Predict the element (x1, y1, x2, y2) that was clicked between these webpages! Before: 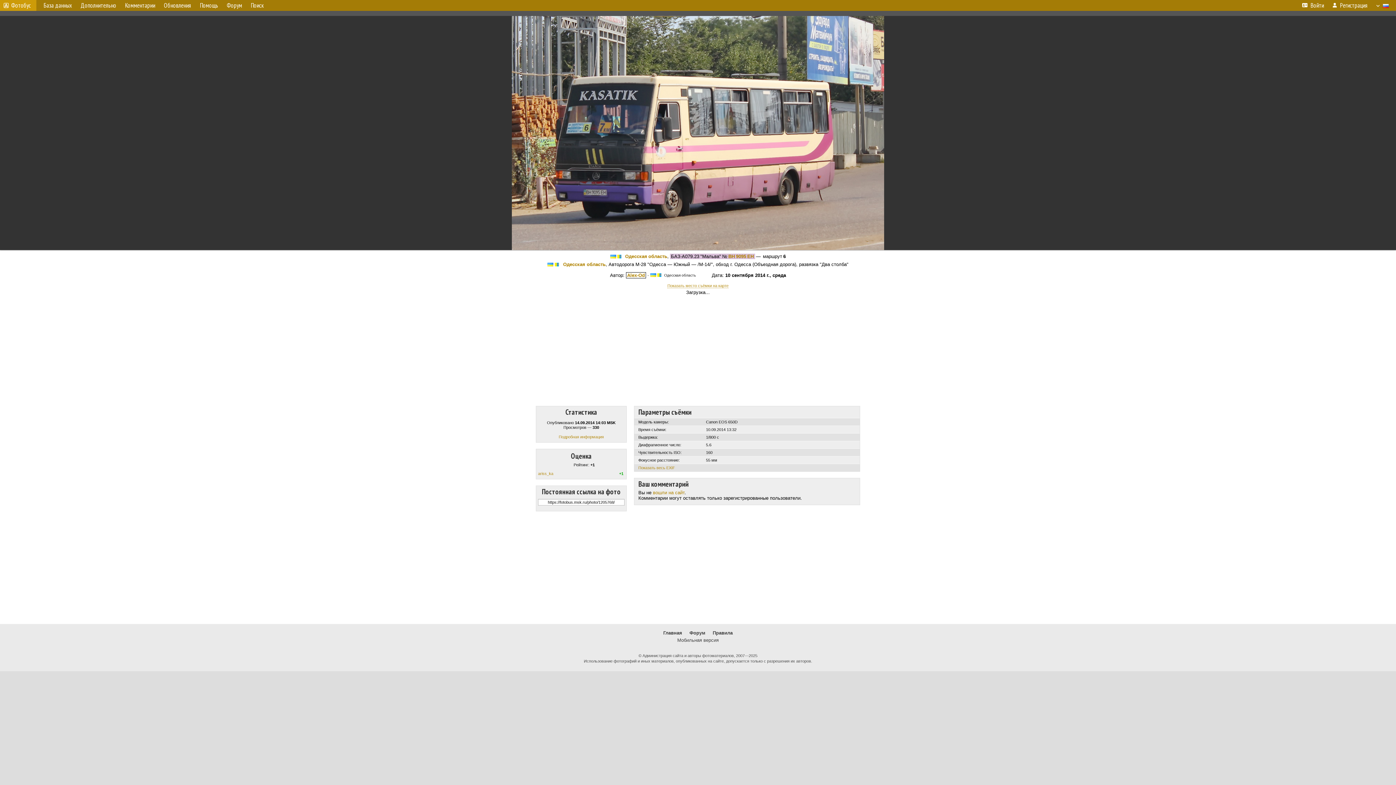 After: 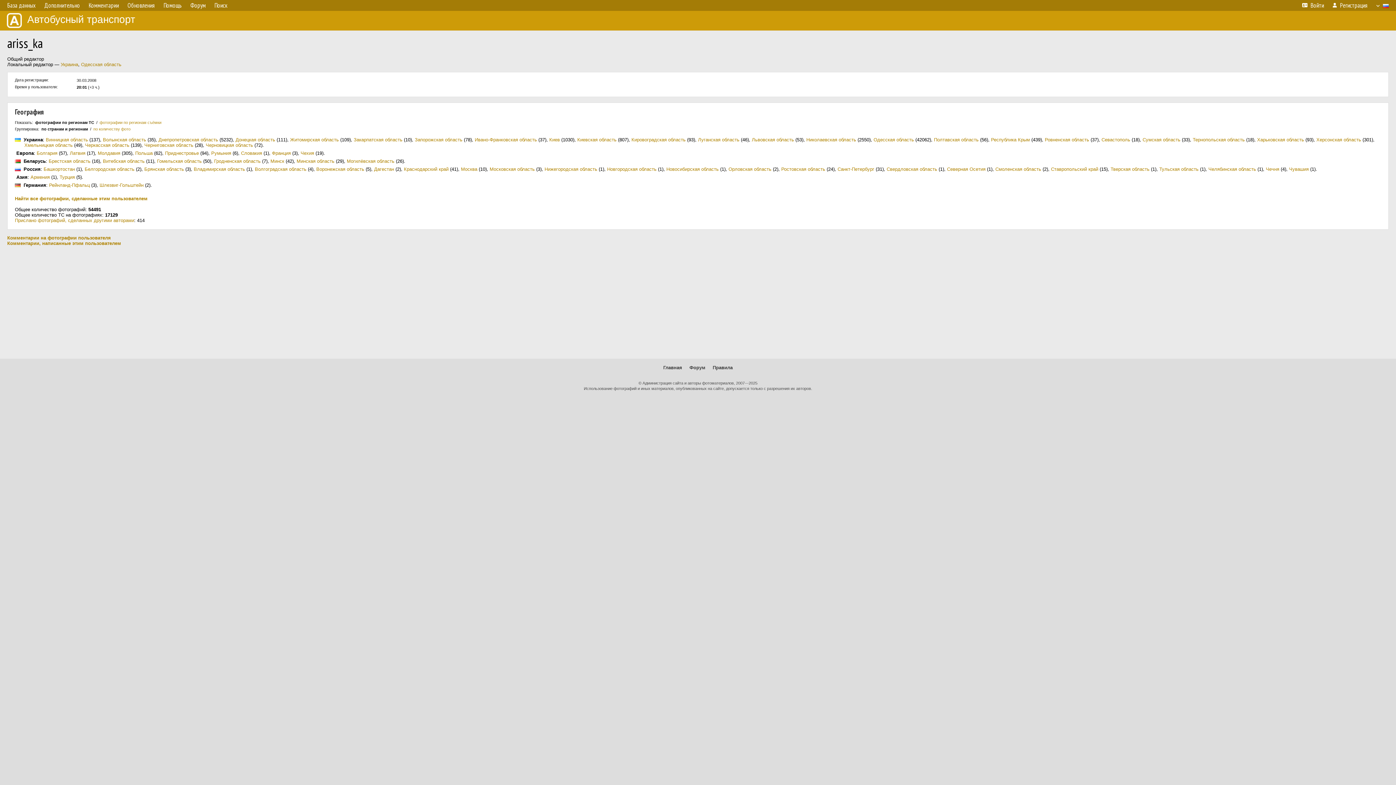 Action: label: ariss_ka bbox: (538, 471, 553, 475)